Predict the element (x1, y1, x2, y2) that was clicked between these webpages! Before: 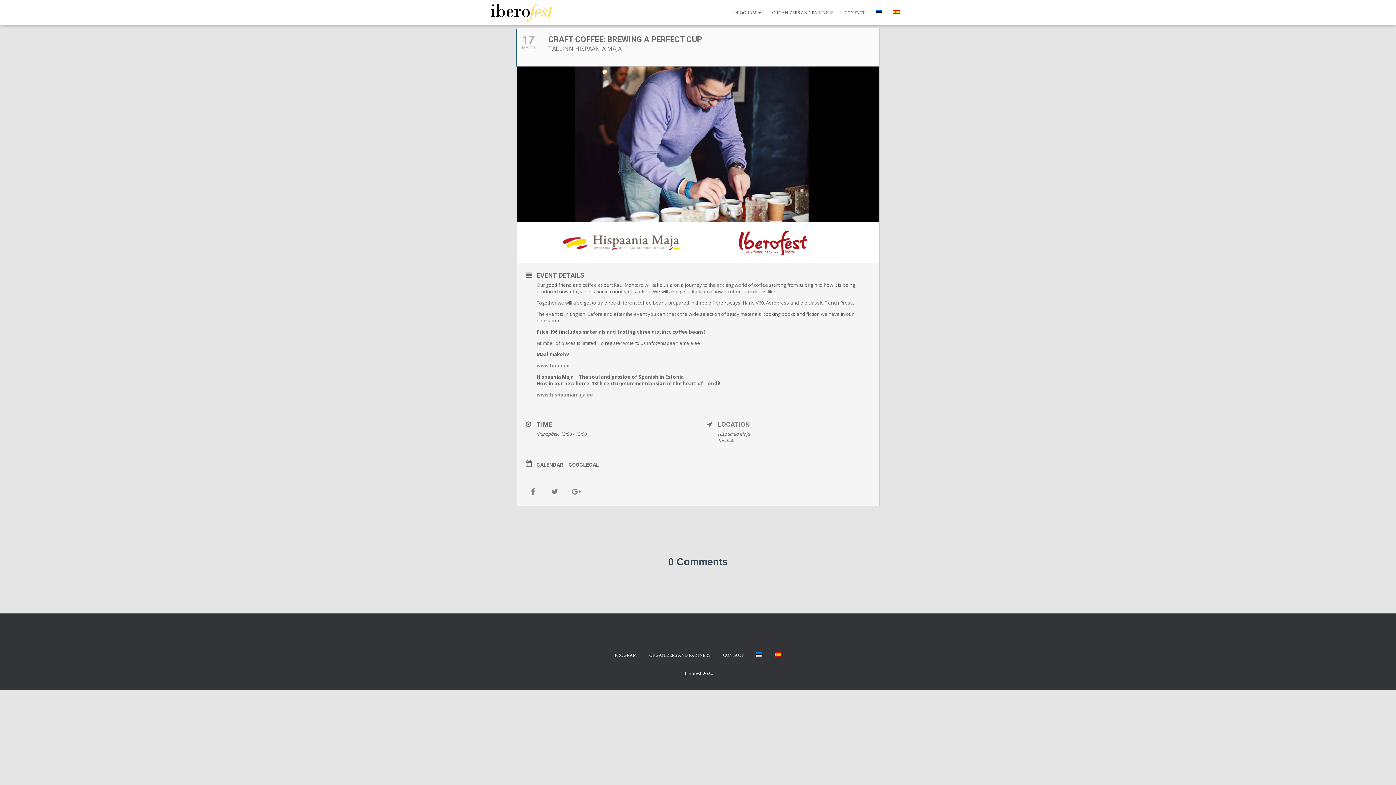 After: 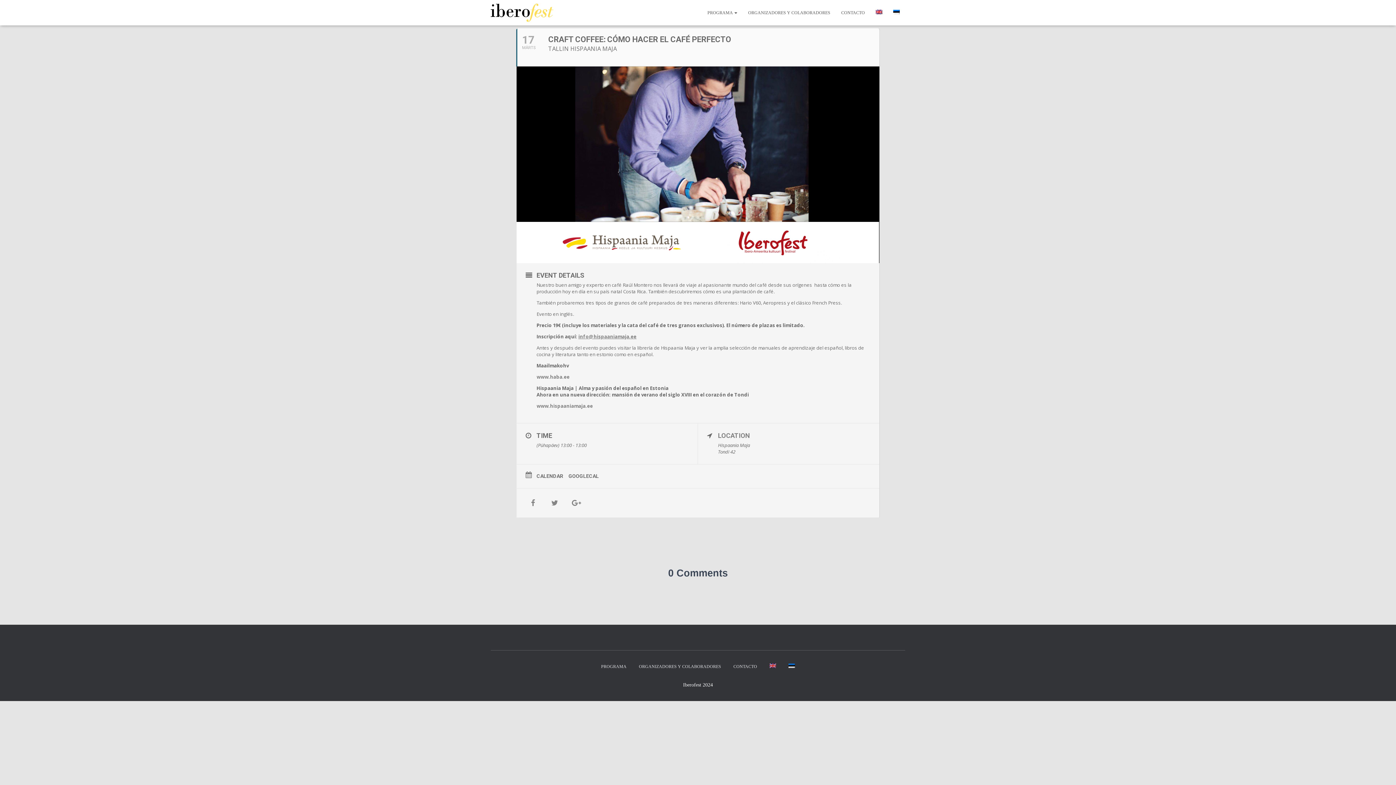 Action: bbox: (888, 3, 905, 21)